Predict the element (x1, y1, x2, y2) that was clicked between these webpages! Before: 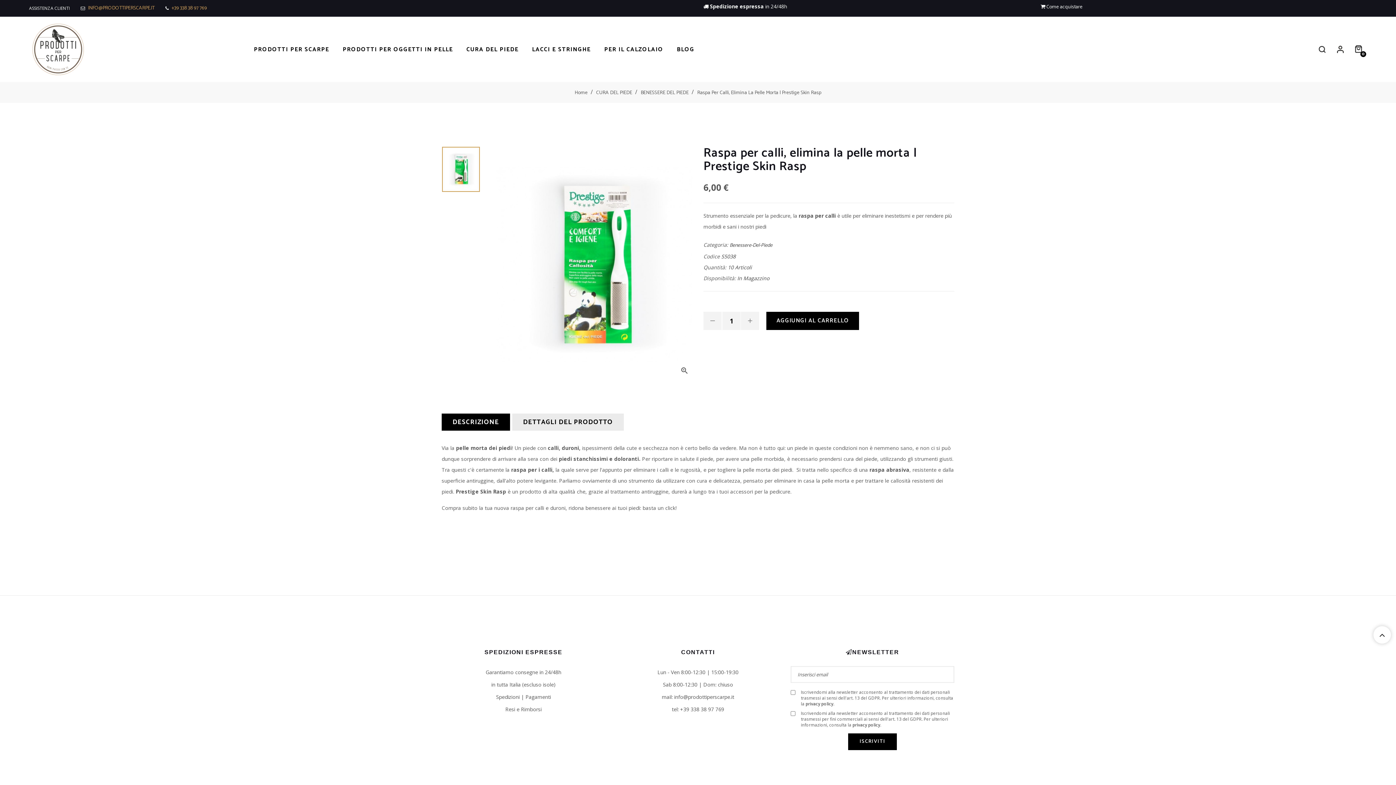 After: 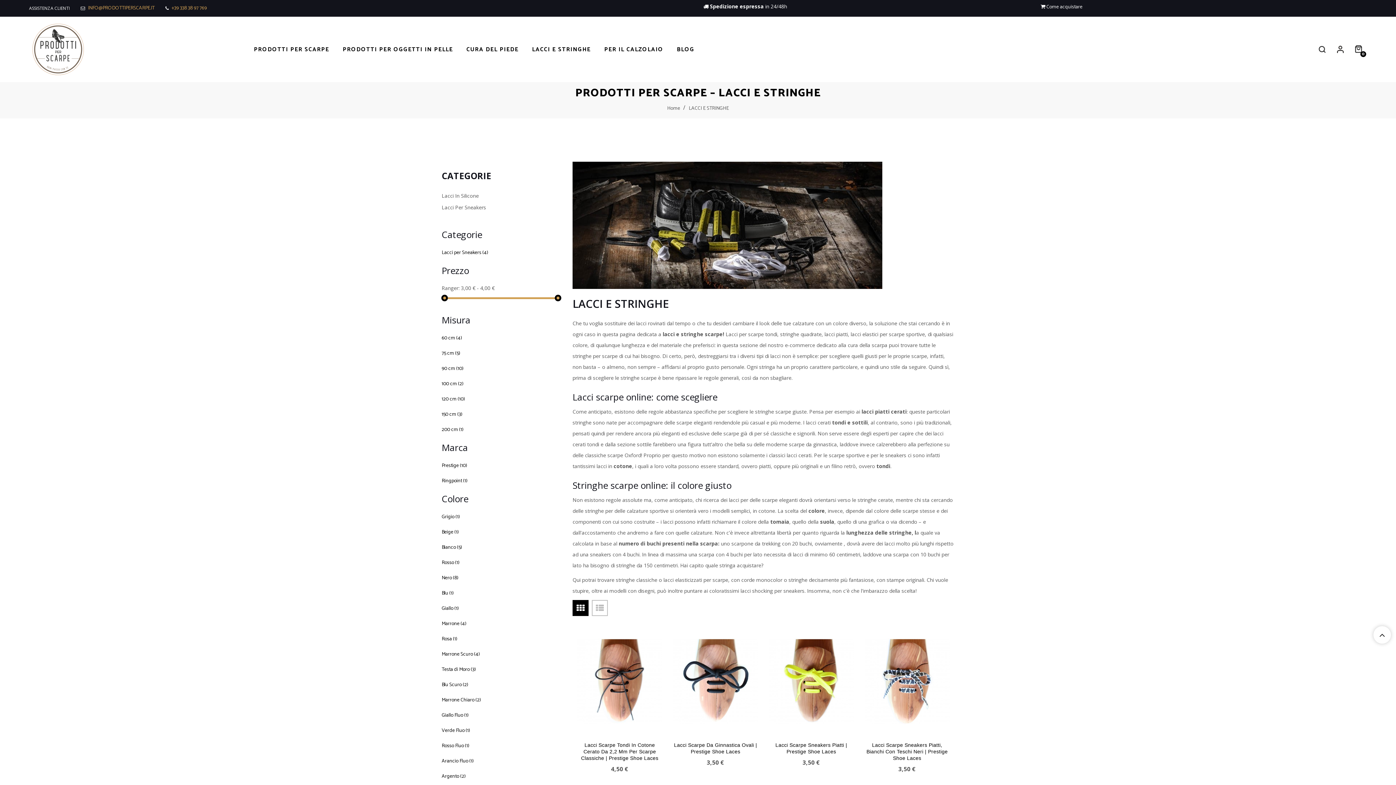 Action: bbox: (532, 32, 590, 66) label: LACCI E STRINGHE